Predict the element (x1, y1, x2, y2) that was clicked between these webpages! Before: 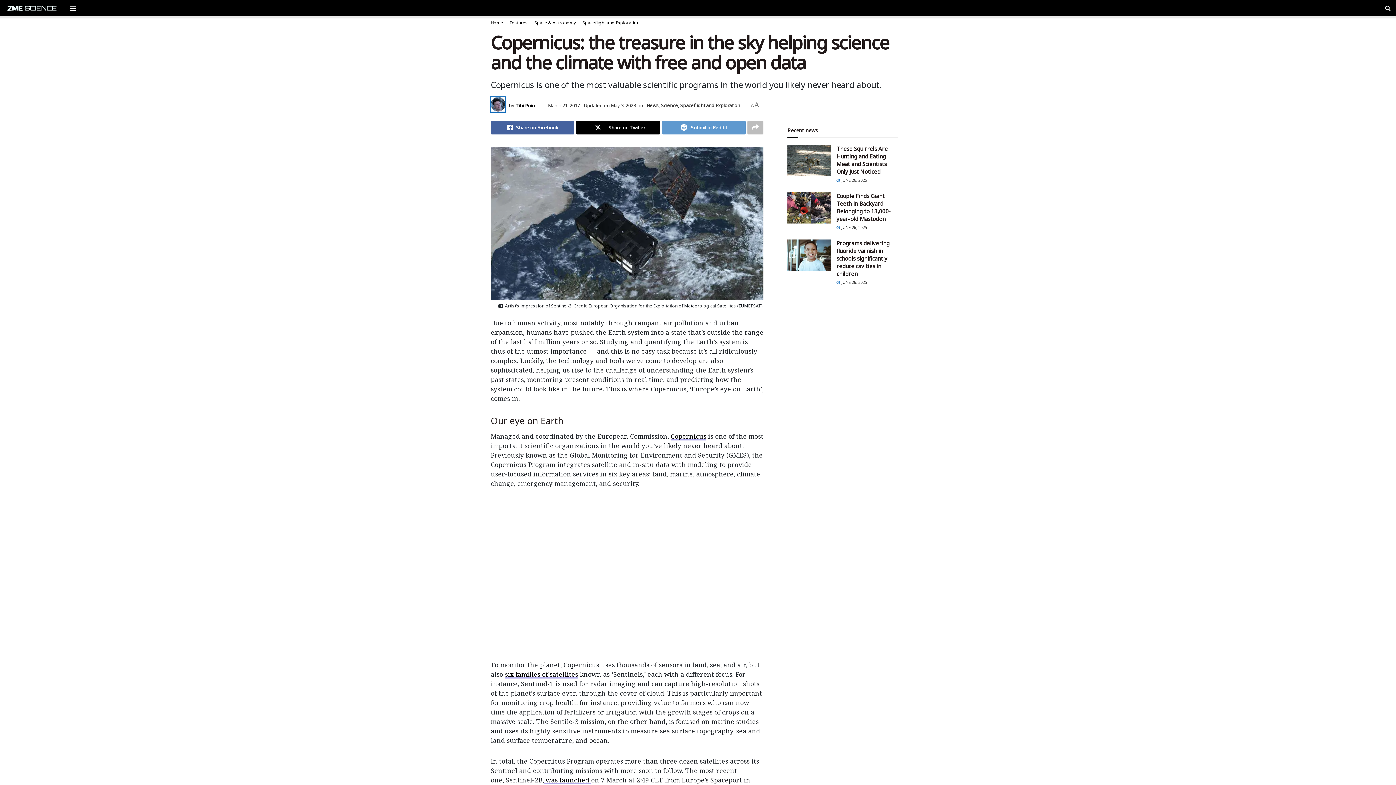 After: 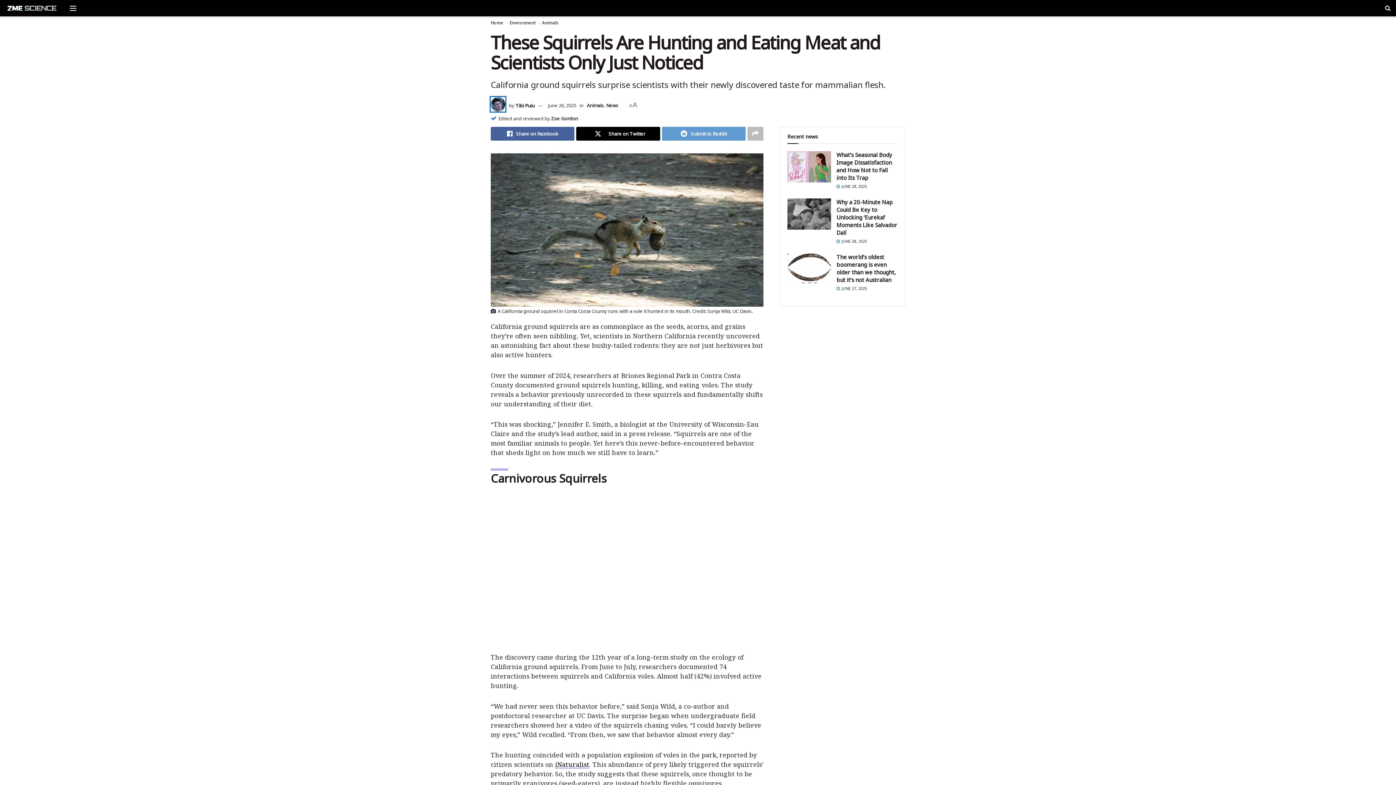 Action: bbox: (836, 145, 888, 175) label: These Squirrels Are Hunting and Eating Meat and Scientists Only Just Noticed